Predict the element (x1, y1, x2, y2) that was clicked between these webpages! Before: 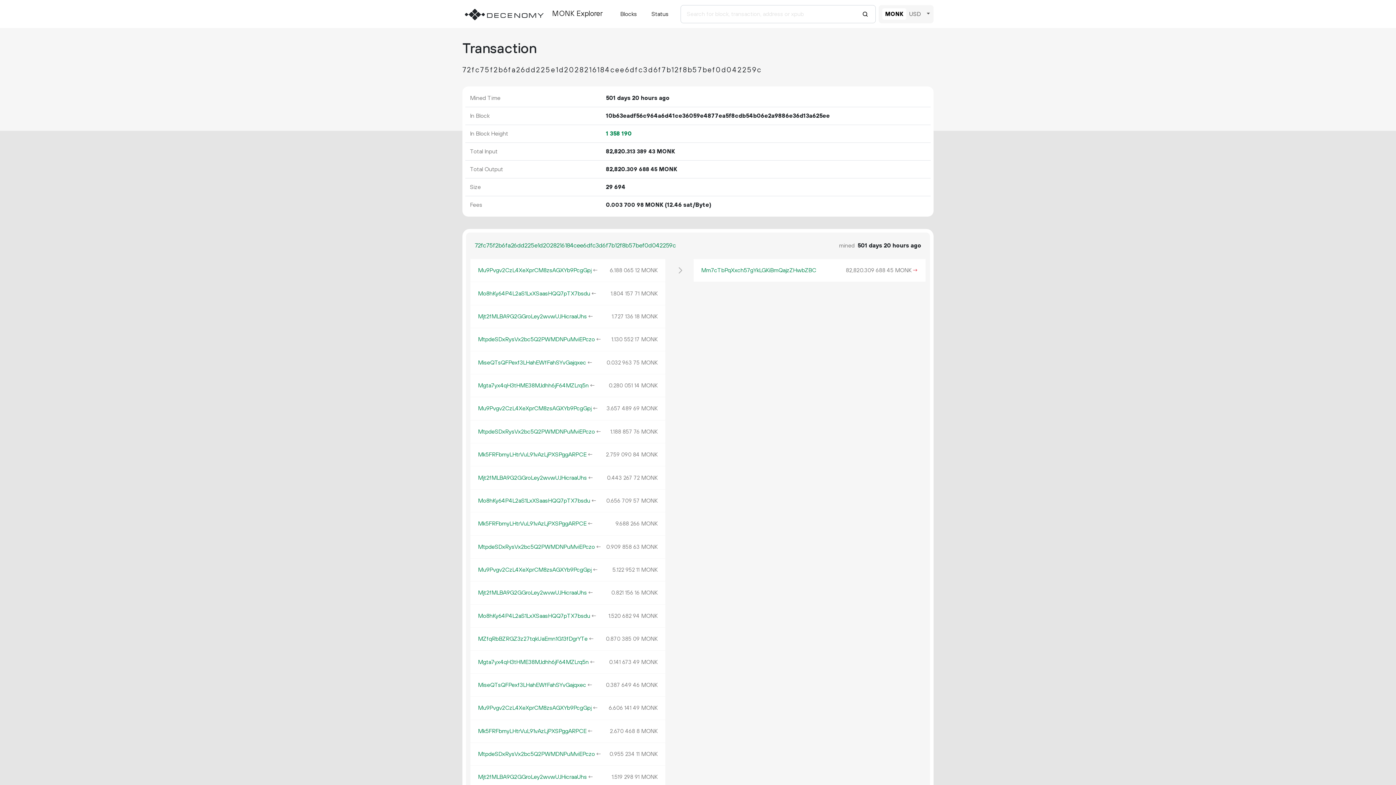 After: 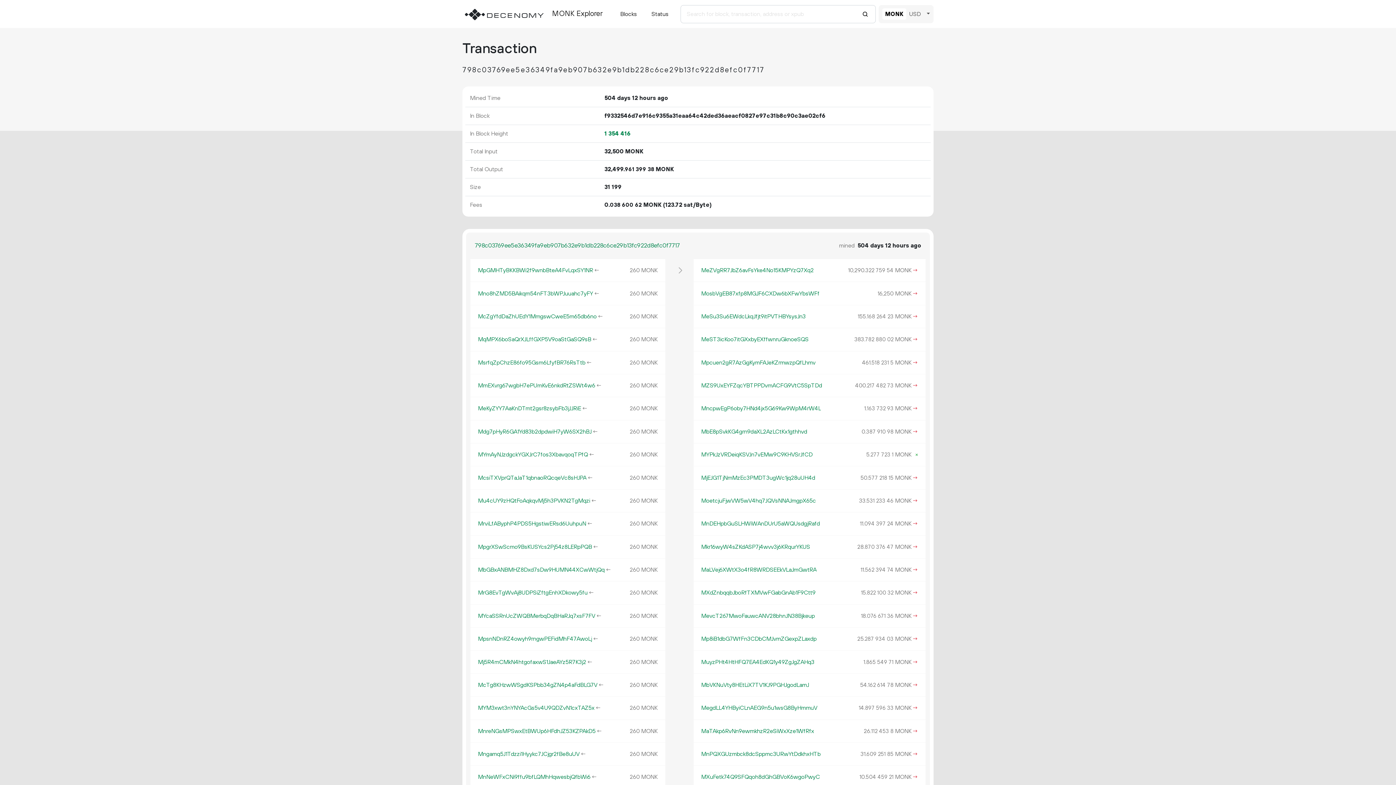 Action: label: ← bbox: (586, 450, 593, 459)